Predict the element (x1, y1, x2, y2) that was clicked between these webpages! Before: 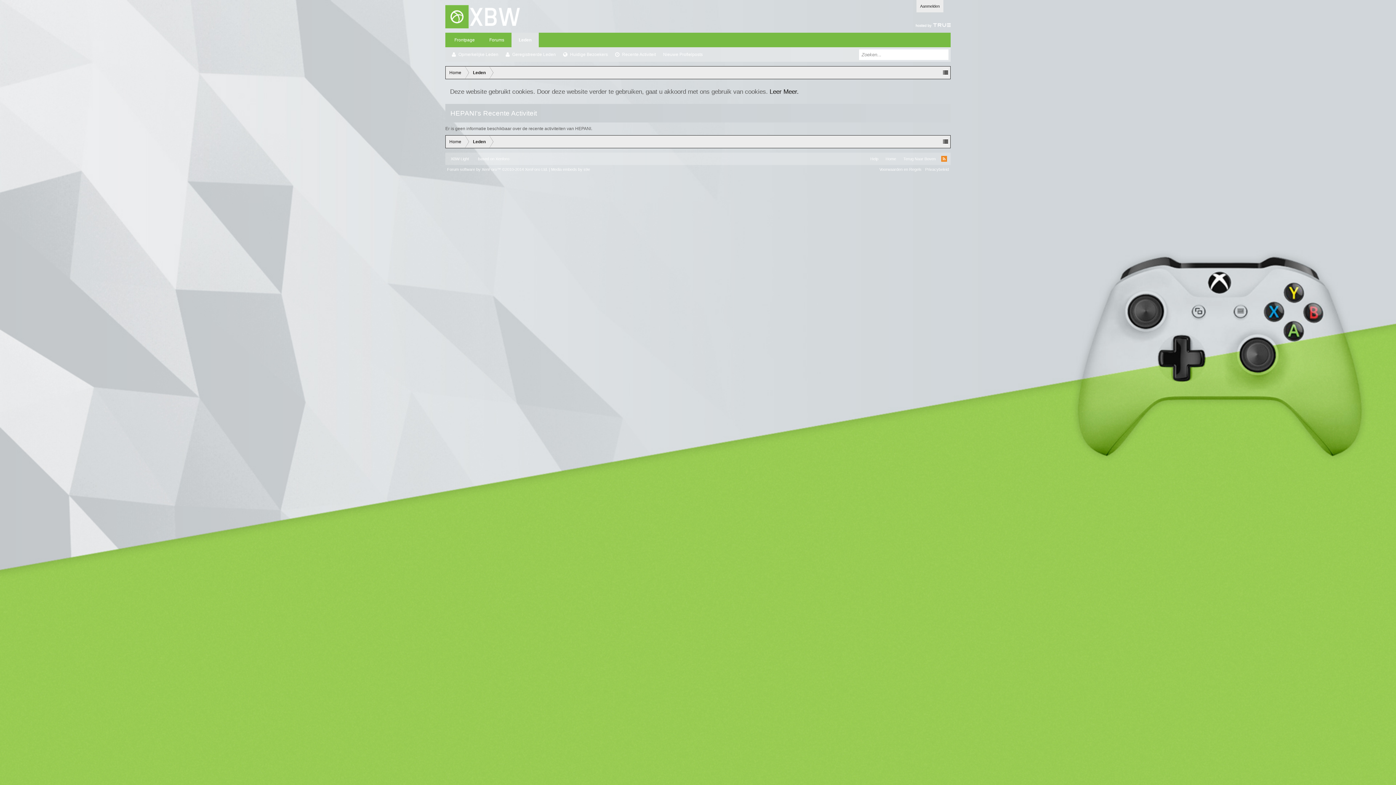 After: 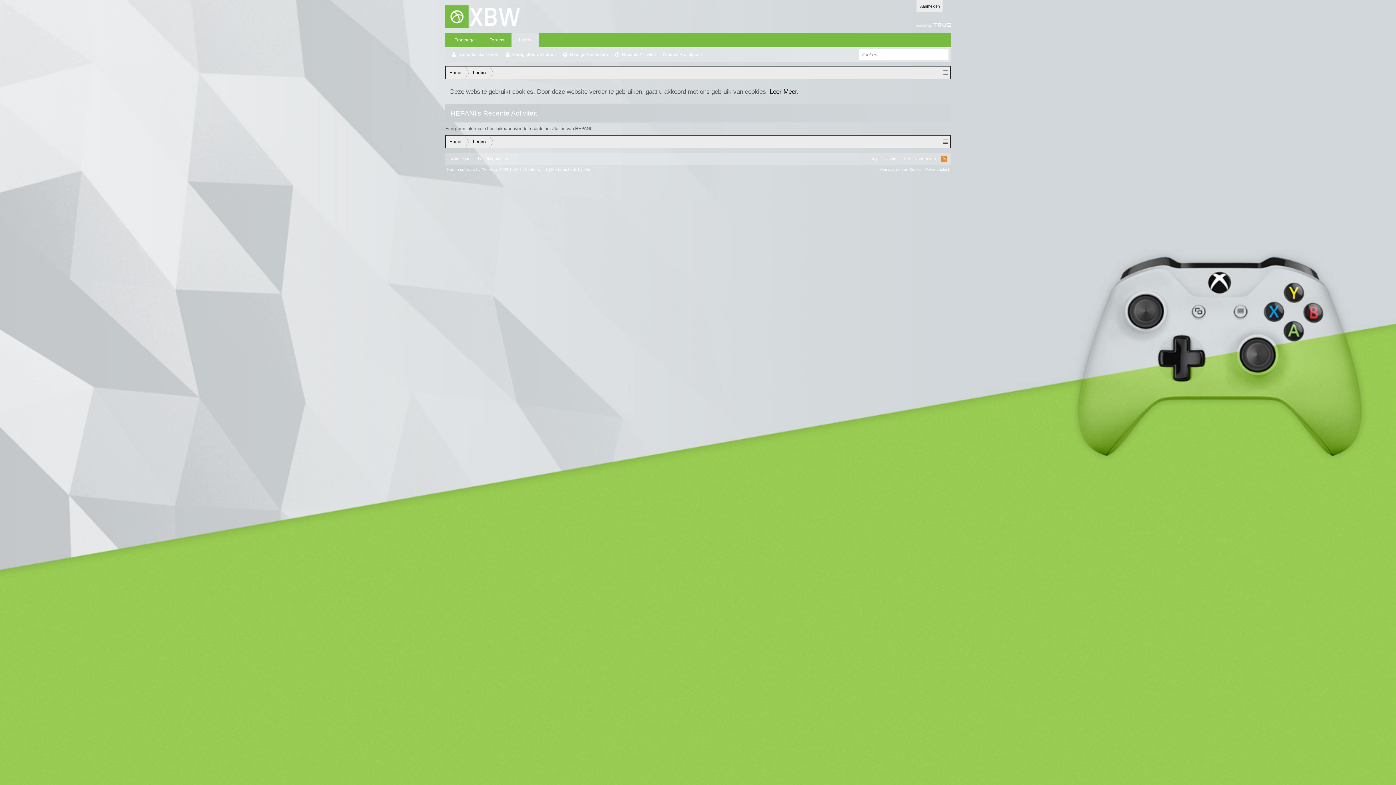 Action: label: RSS bbox: (941, 156, 947, 161)